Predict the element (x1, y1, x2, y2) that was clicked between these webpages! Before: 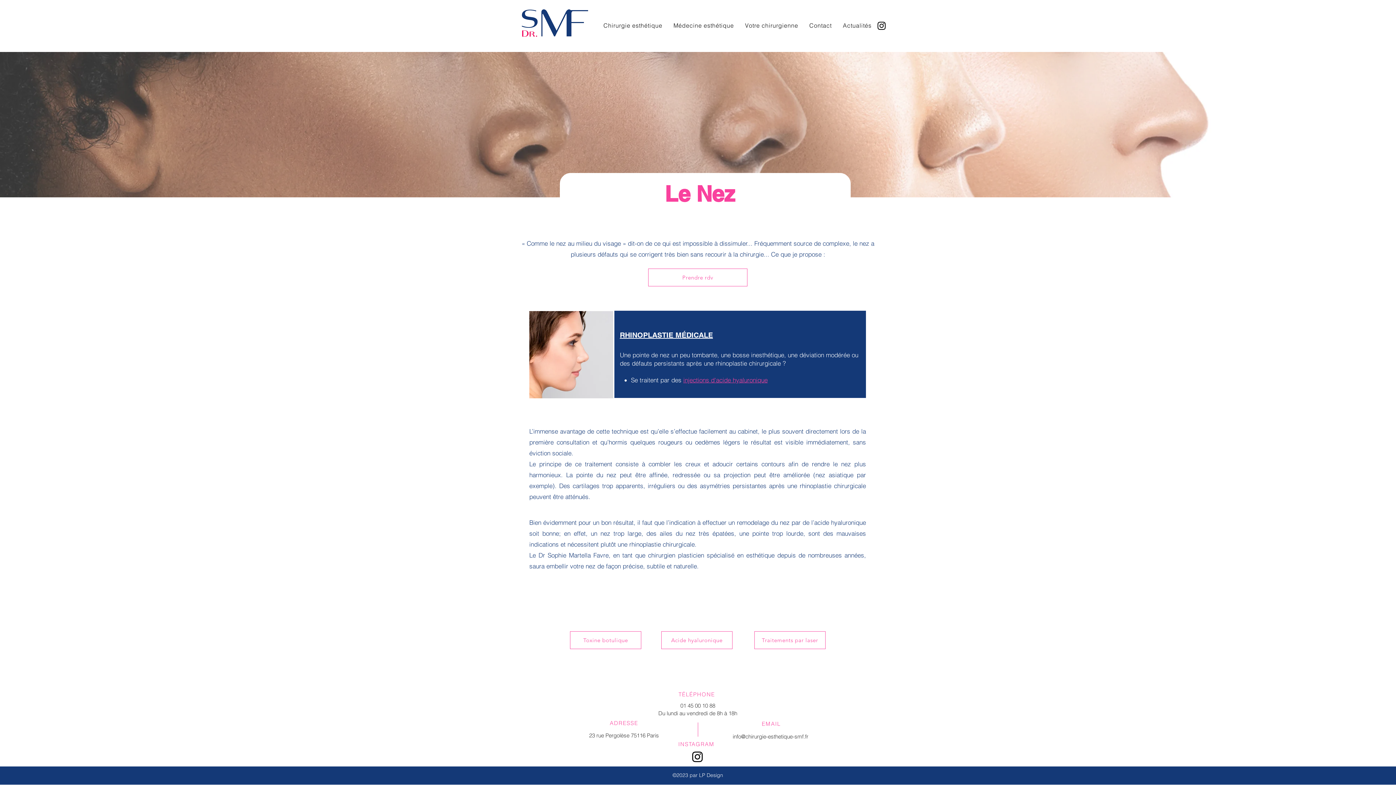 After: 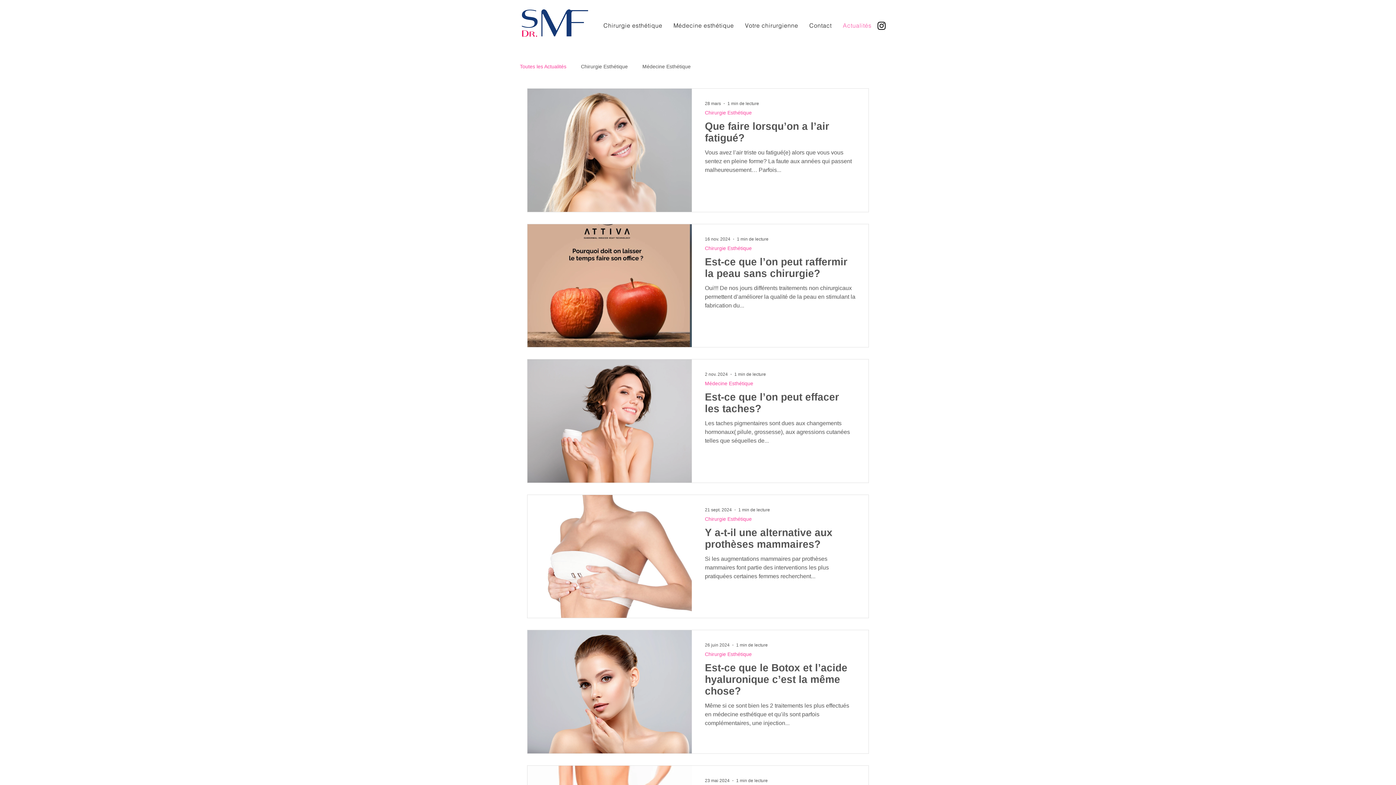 Action: bbox: (839, 18, 876, 32) label: Actualités